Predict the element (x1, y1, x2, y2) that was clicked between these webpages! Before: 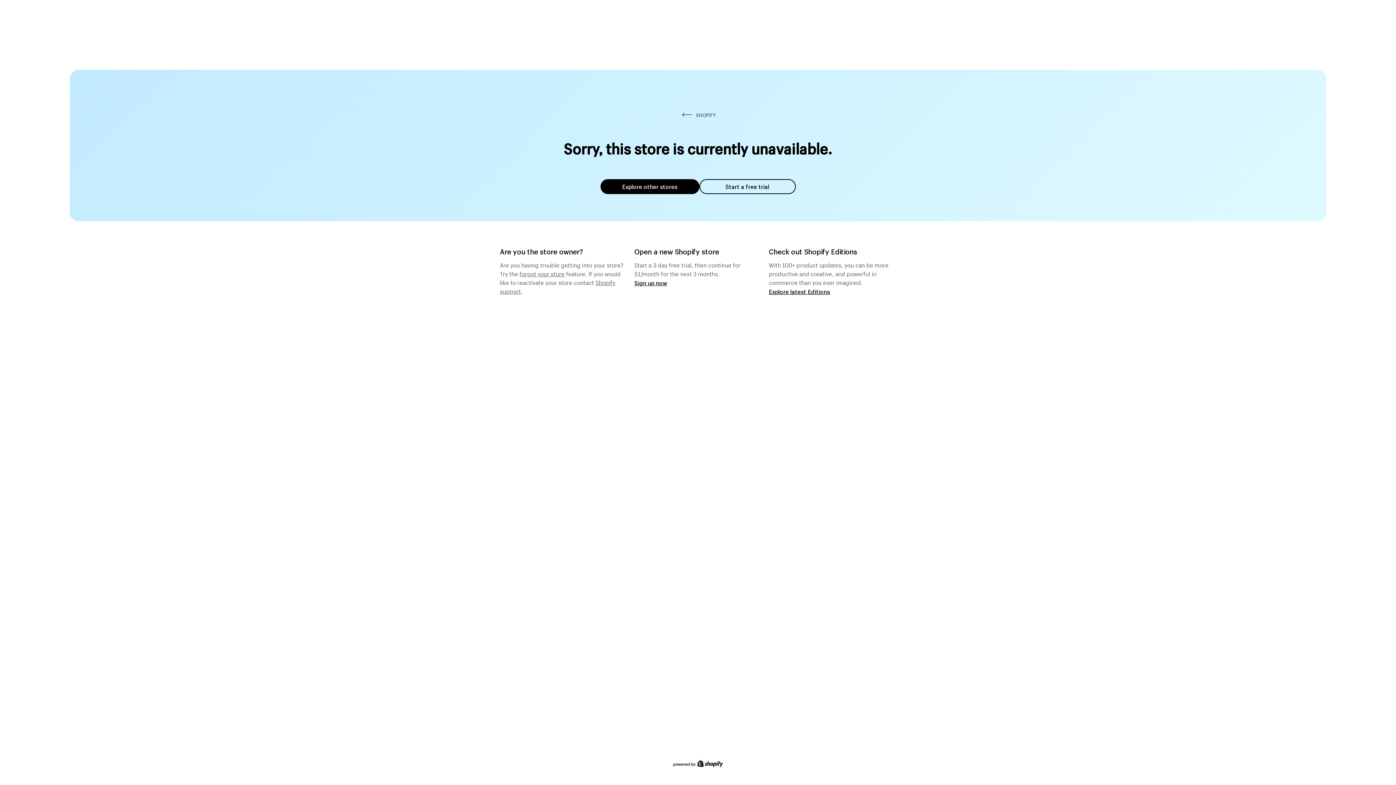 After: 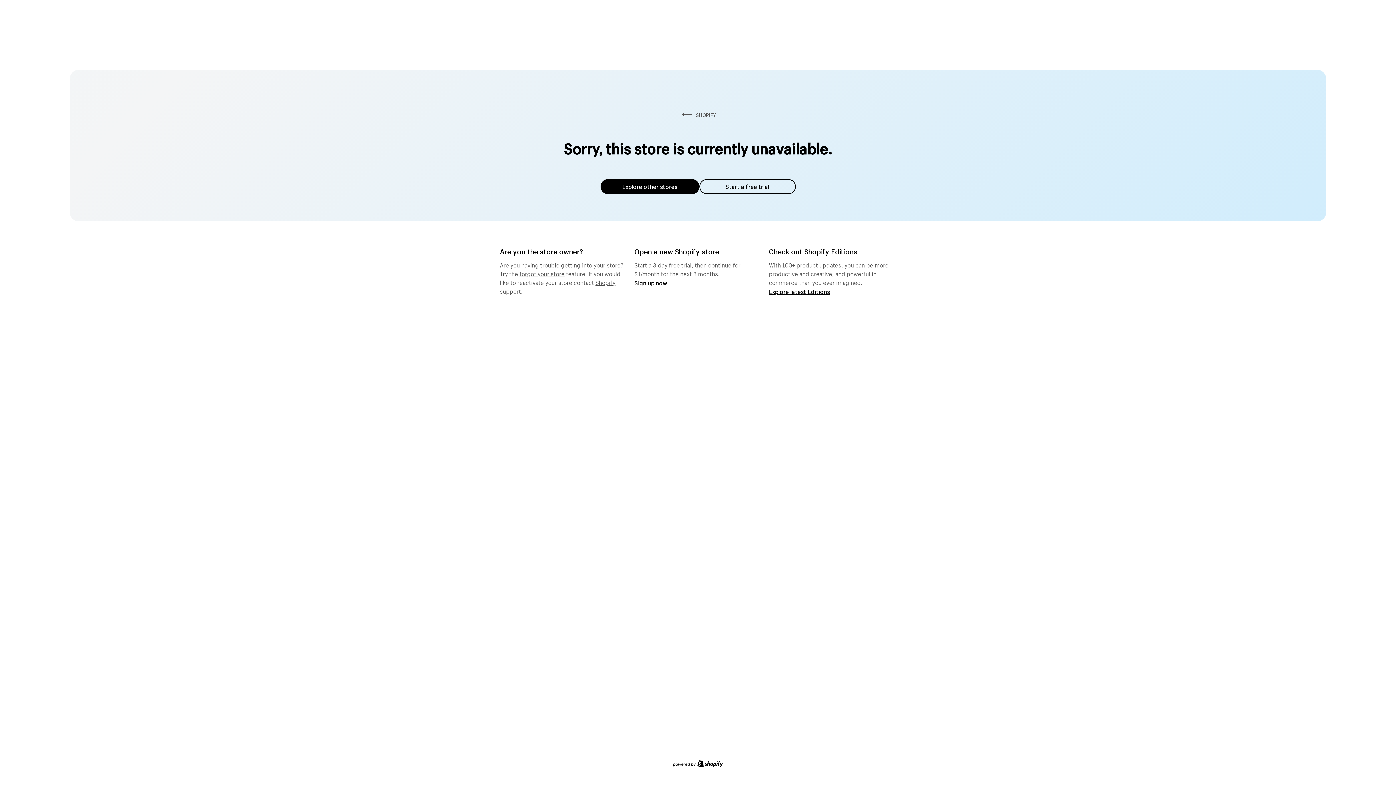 Action: label: Explore other stores bbox: (600, 179, 699, 194)